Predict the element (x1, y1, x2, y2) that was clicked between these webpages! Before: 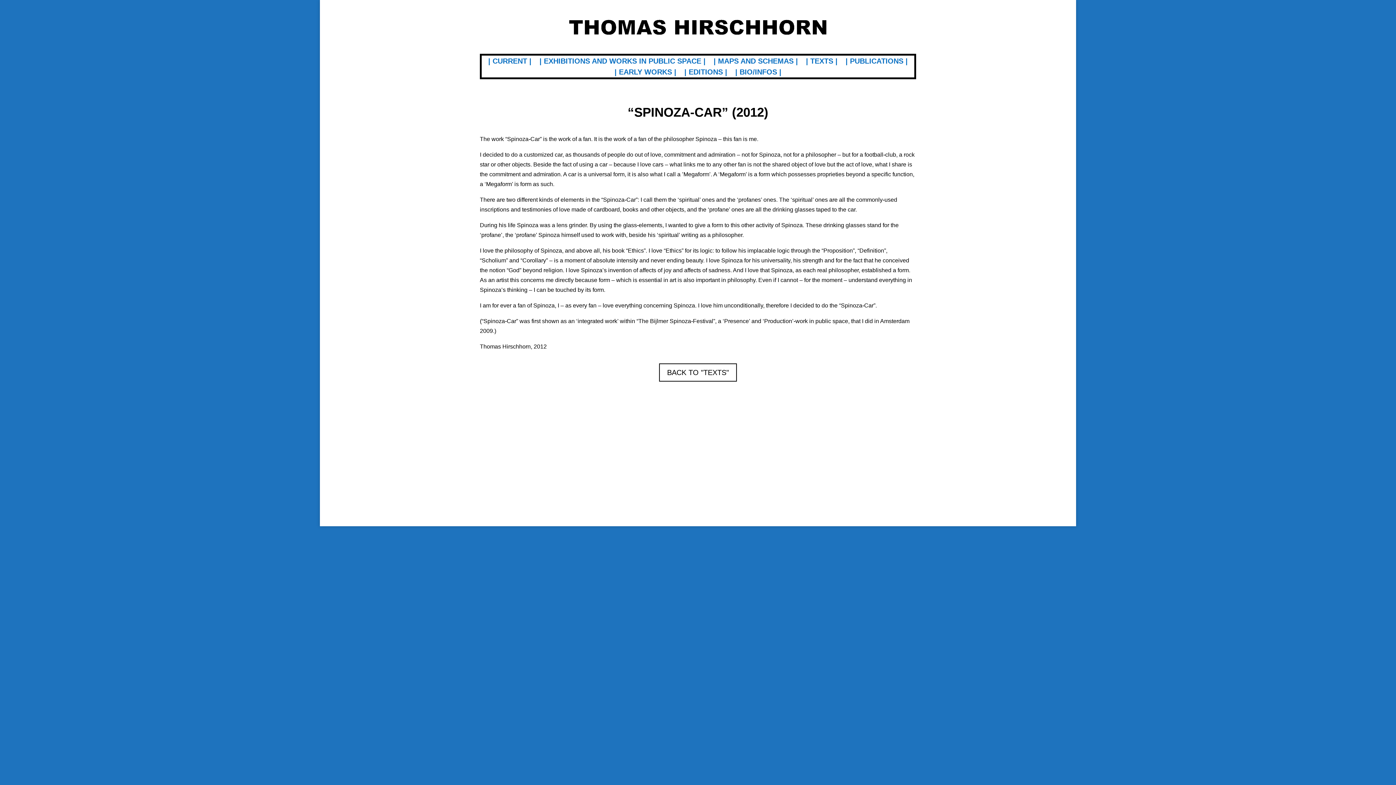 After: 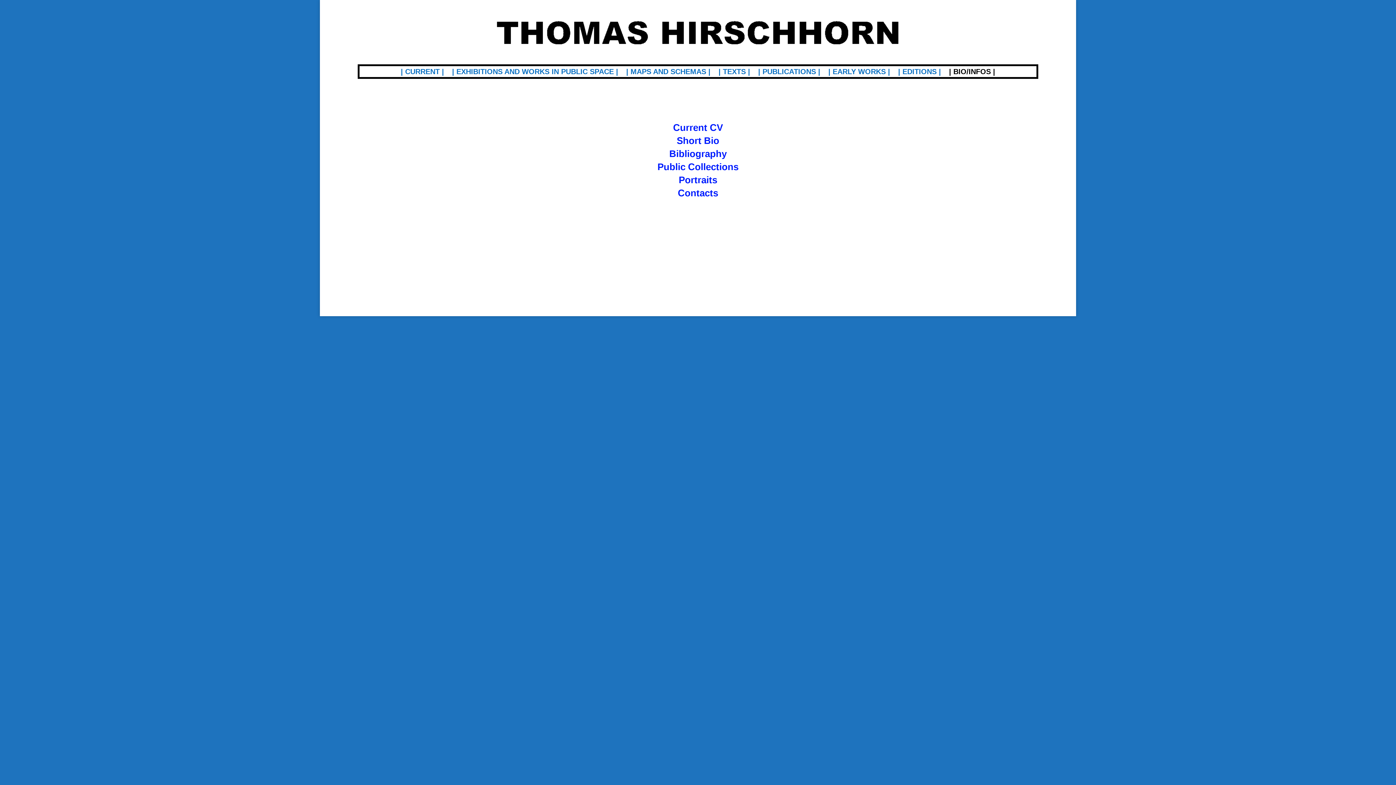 Action: label: | BIO/INFOS | bbox: (735, 69, 781, 77)